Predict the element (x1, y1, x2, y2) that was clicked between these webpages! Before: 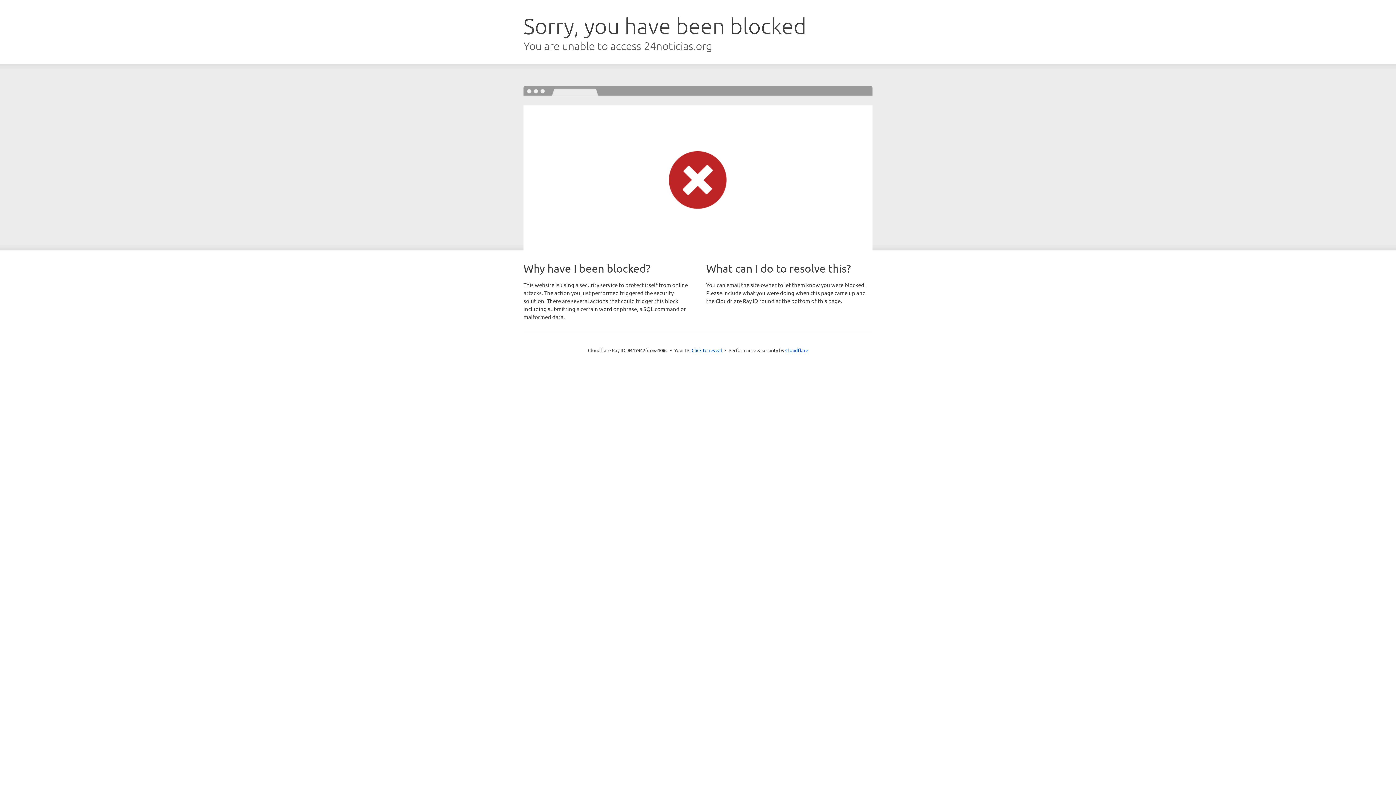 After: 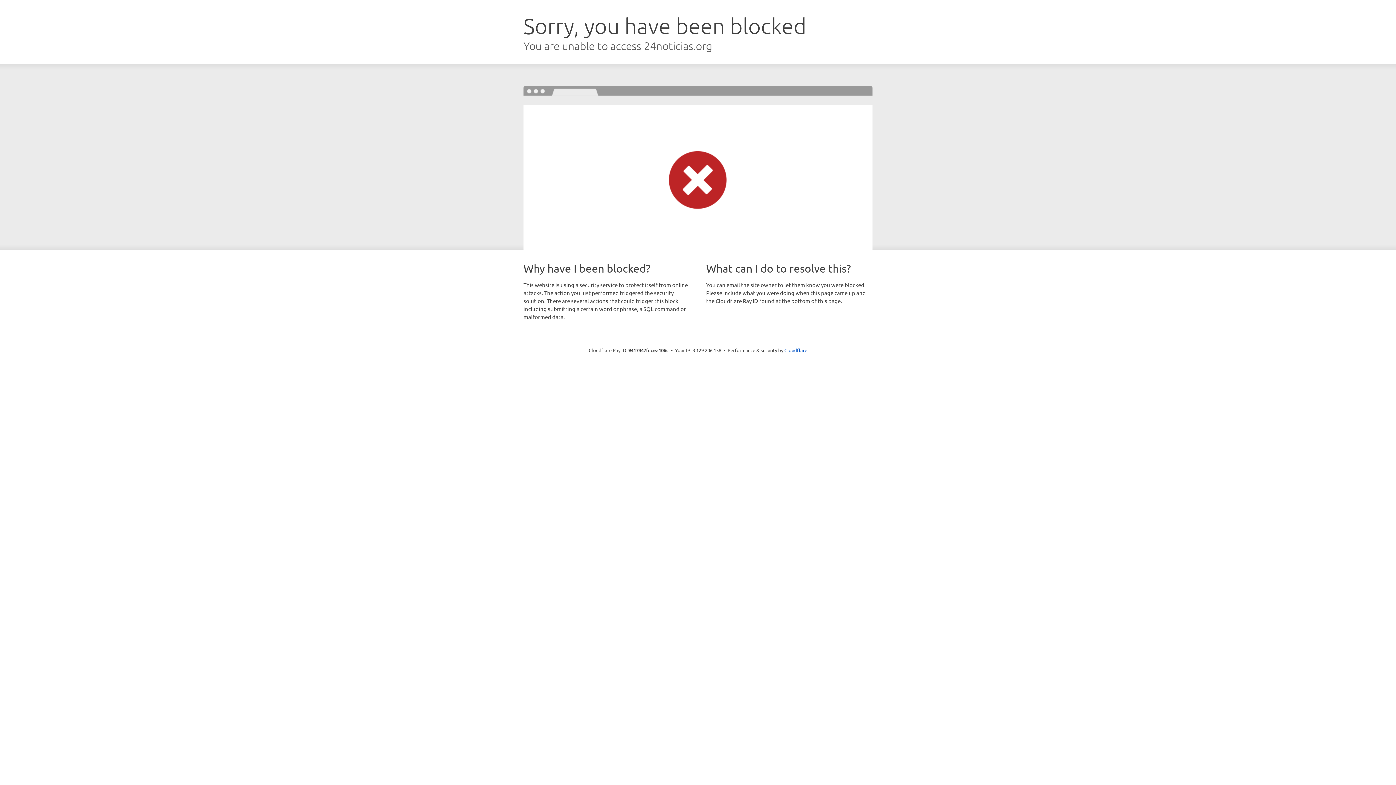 Action: label: Click to reveal bbox: (691, 346, 722, 353)